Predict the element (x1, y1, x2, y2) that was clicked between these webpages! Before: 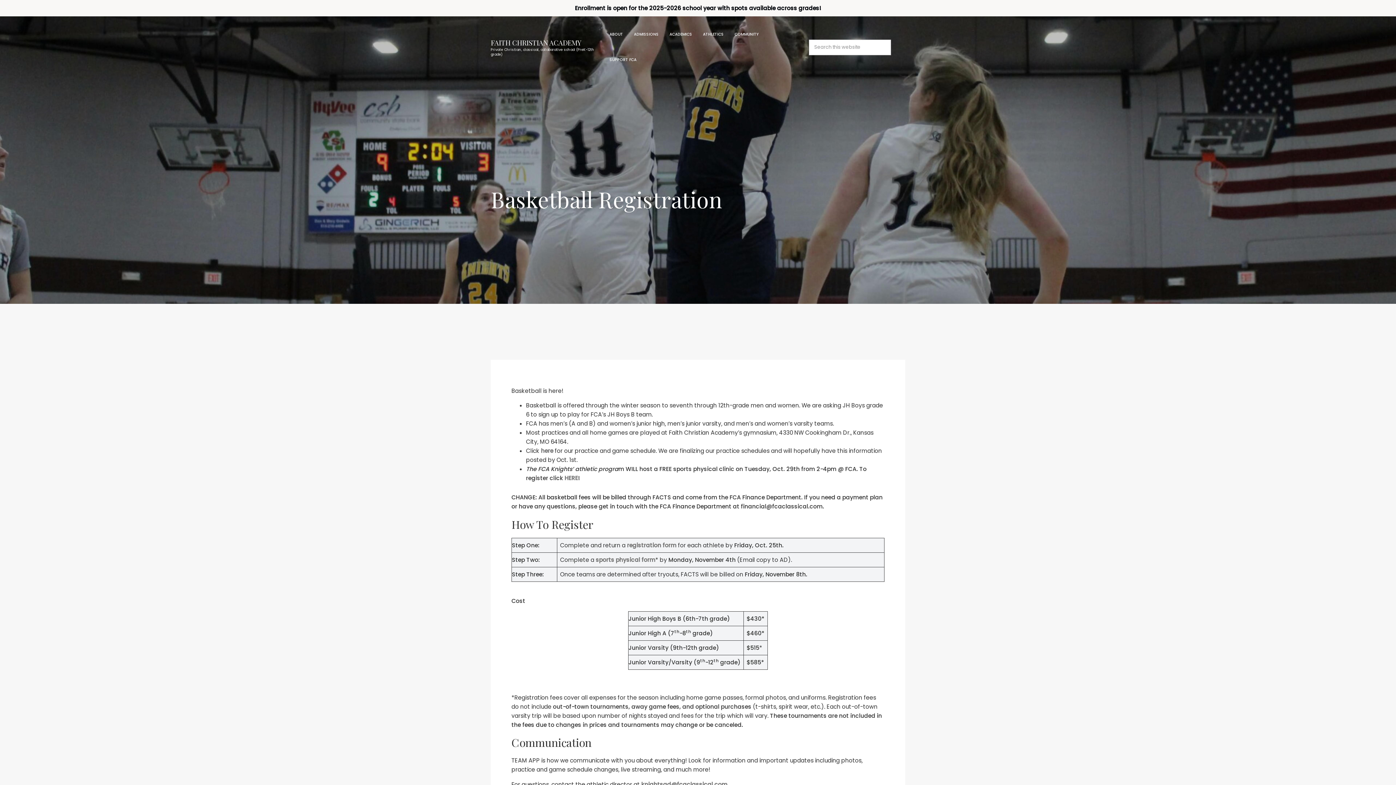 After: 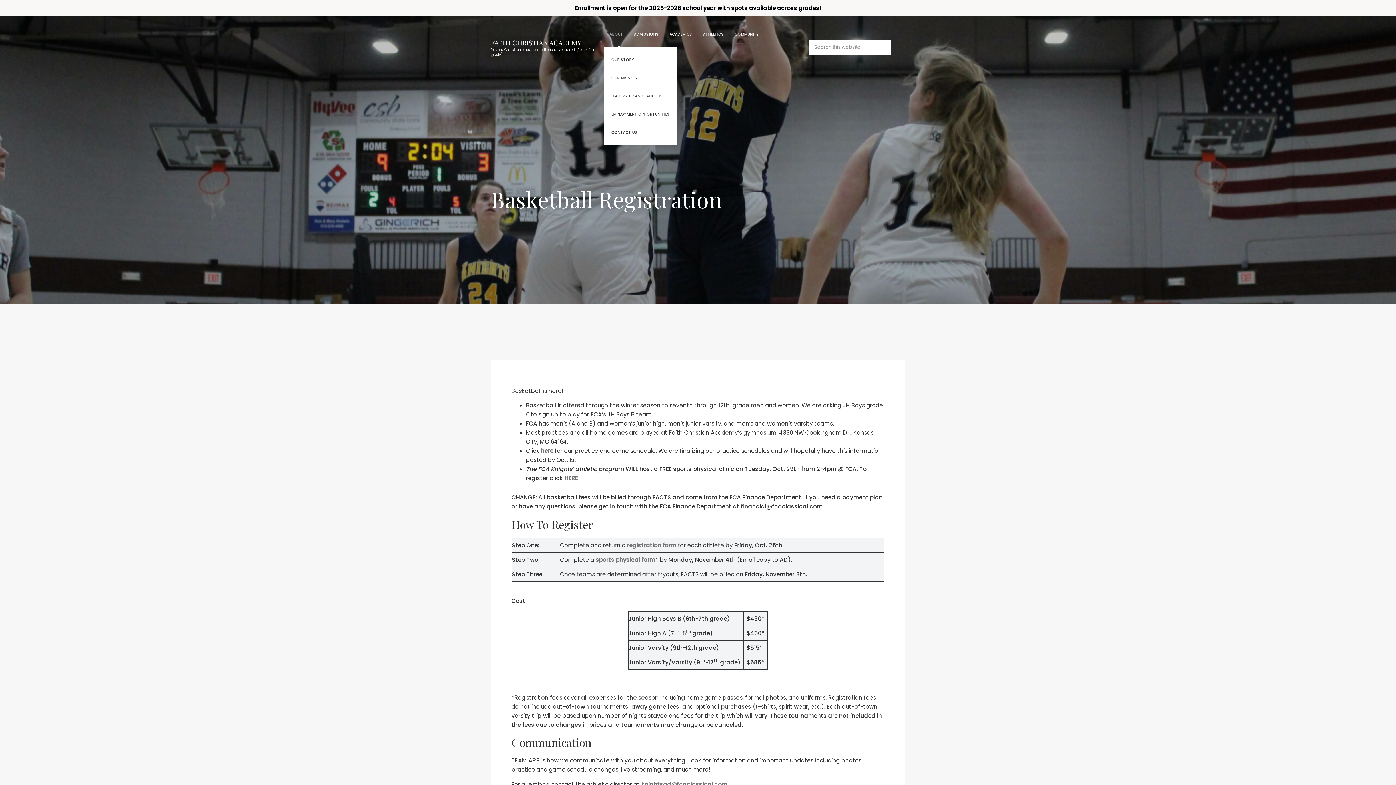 Action: bbox: (604, 21, 628, 47) label: ABOUT